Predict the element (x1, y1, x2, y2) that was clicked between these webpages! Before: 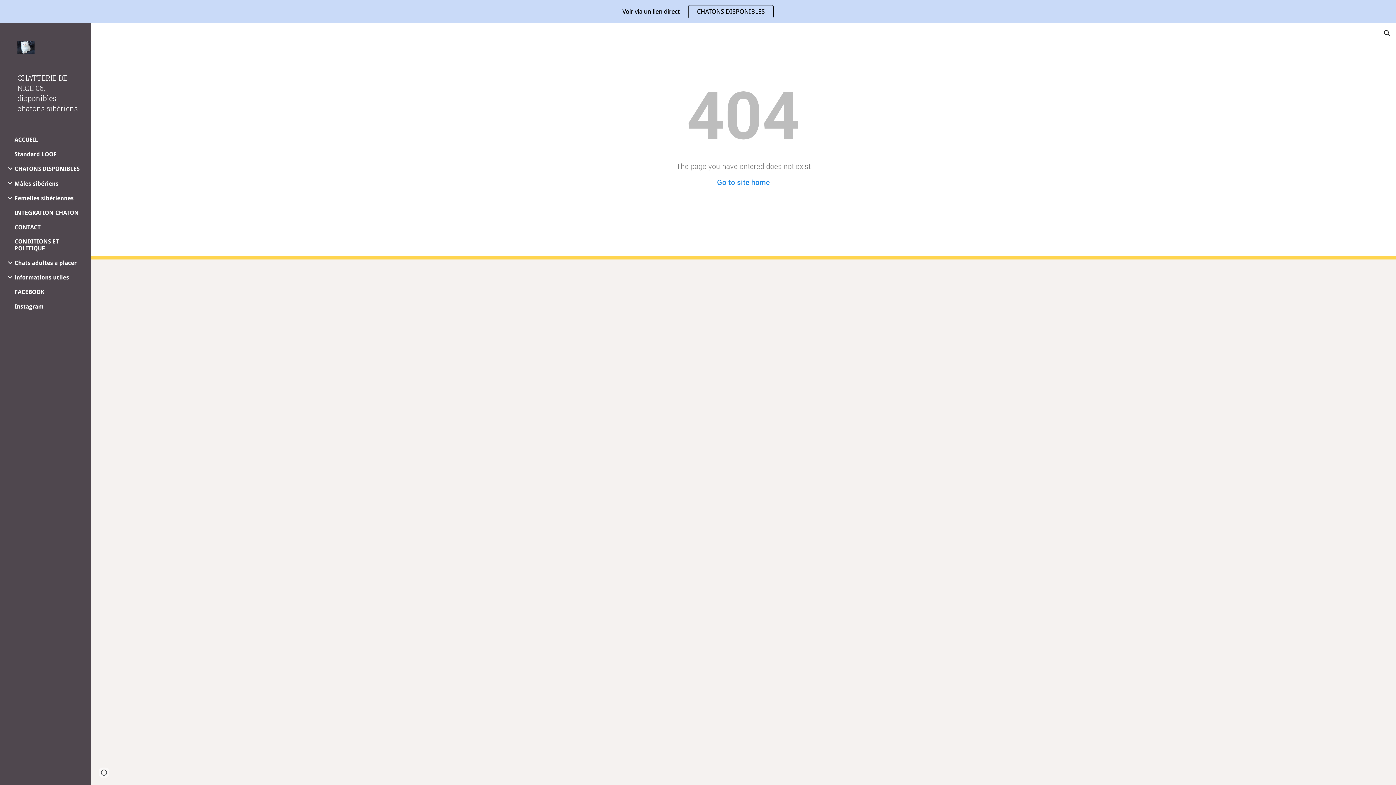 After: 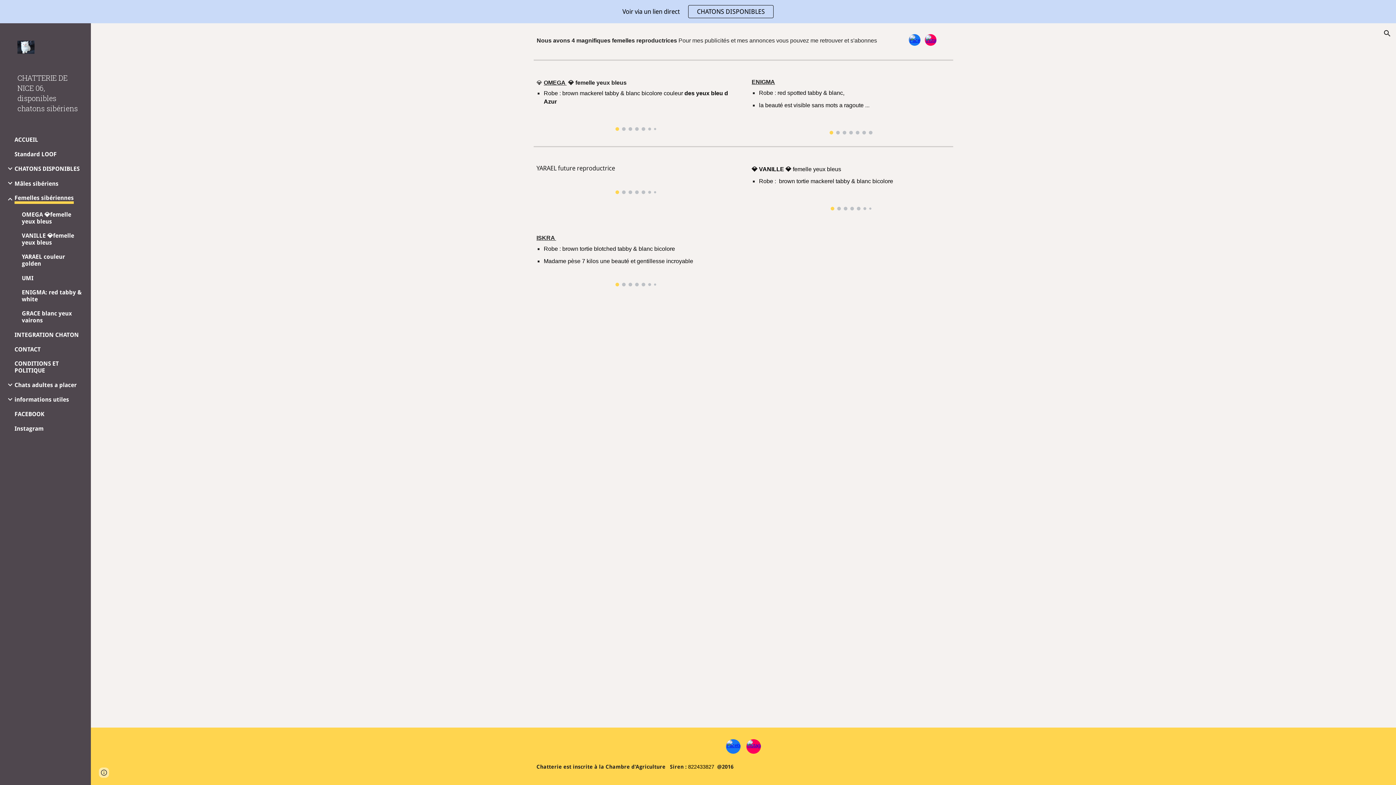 Action: bbox: (14, 194, 73, 201) label: Femelles sibériennes